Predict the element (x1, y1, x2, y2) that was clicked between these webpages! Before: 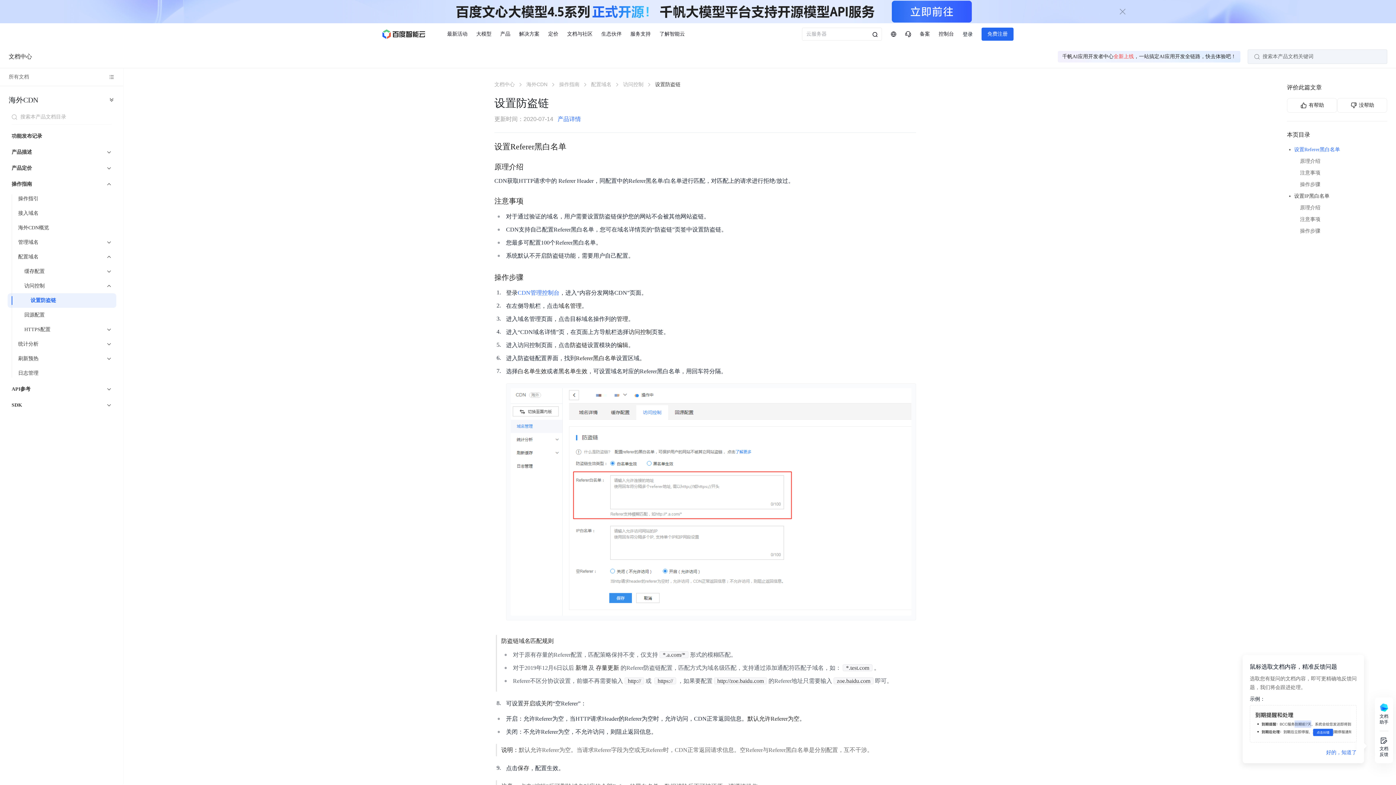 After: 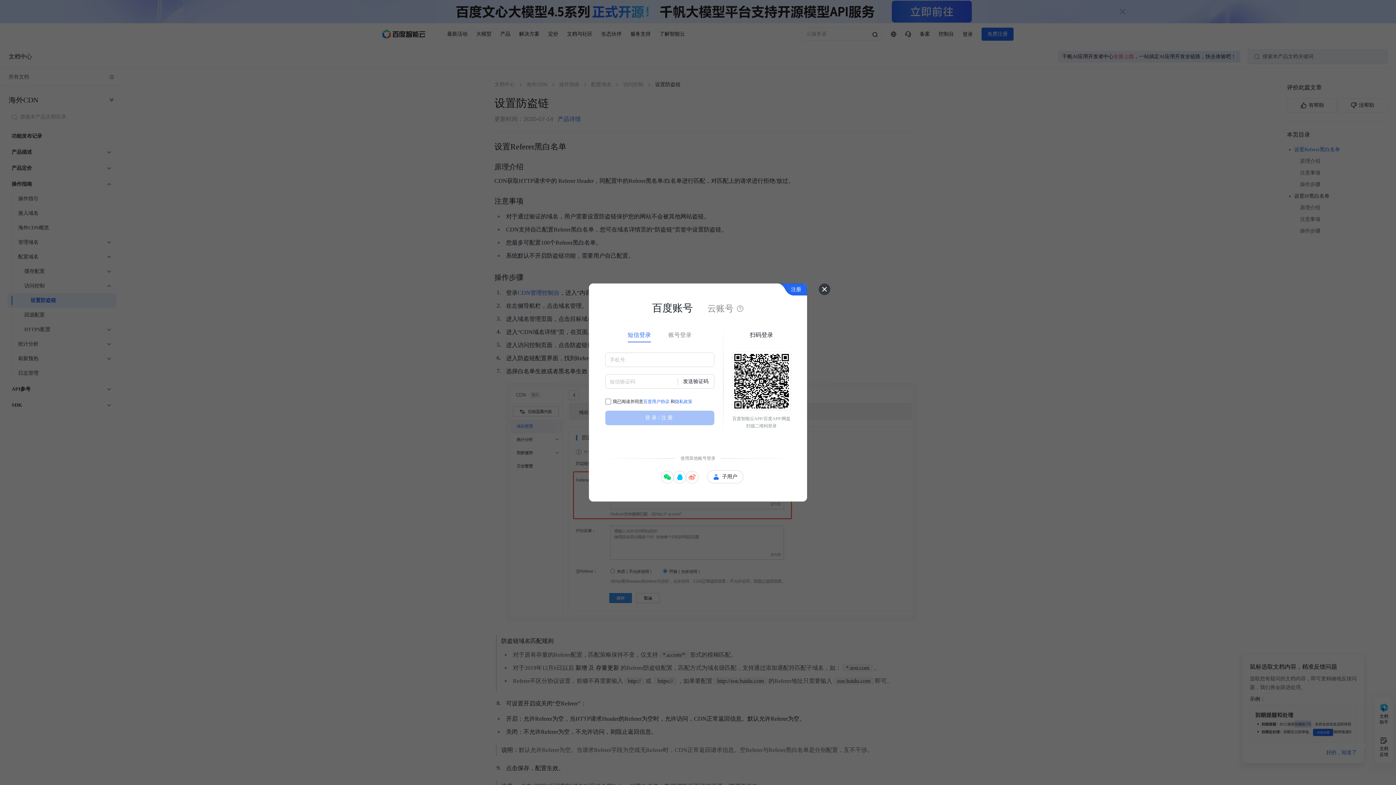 Action: bbox: (0, 0, 1396, 23)